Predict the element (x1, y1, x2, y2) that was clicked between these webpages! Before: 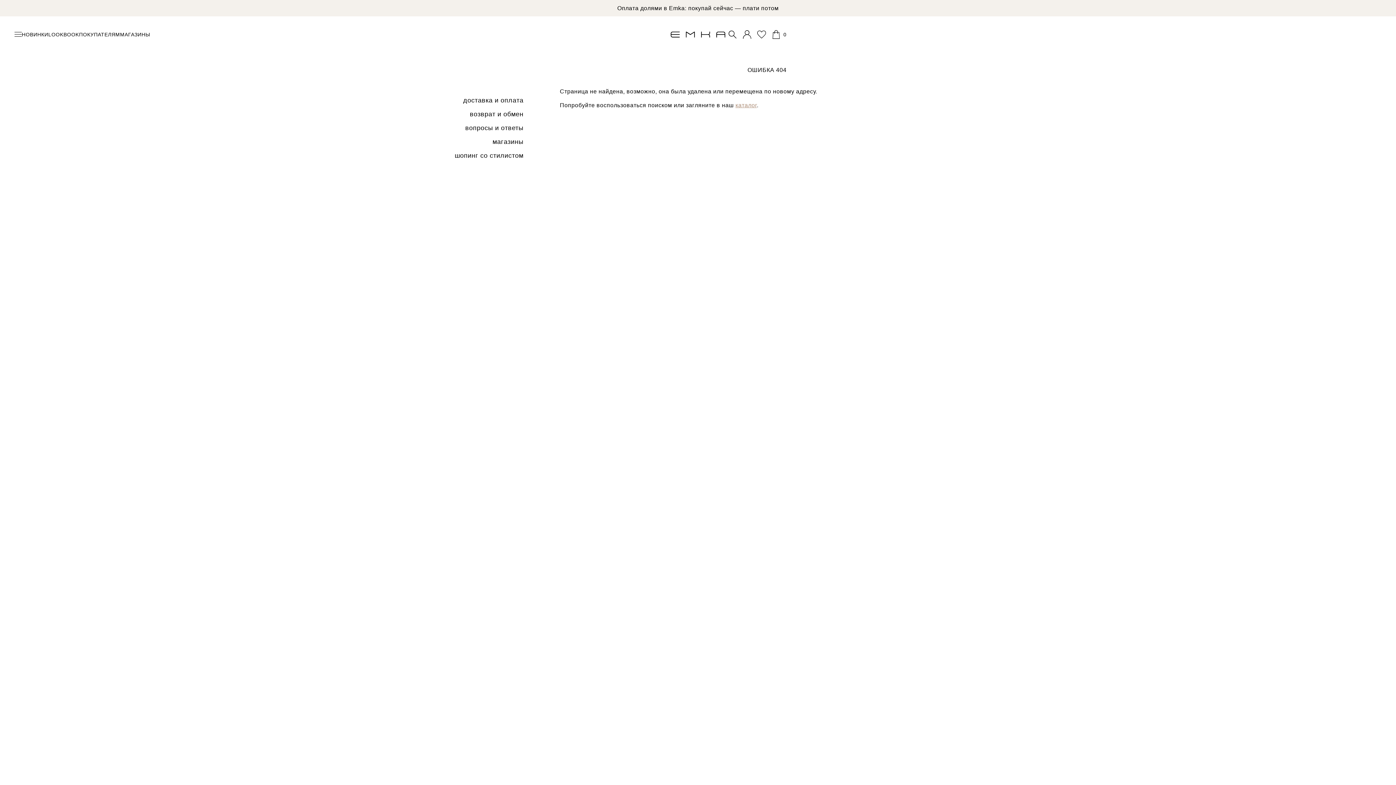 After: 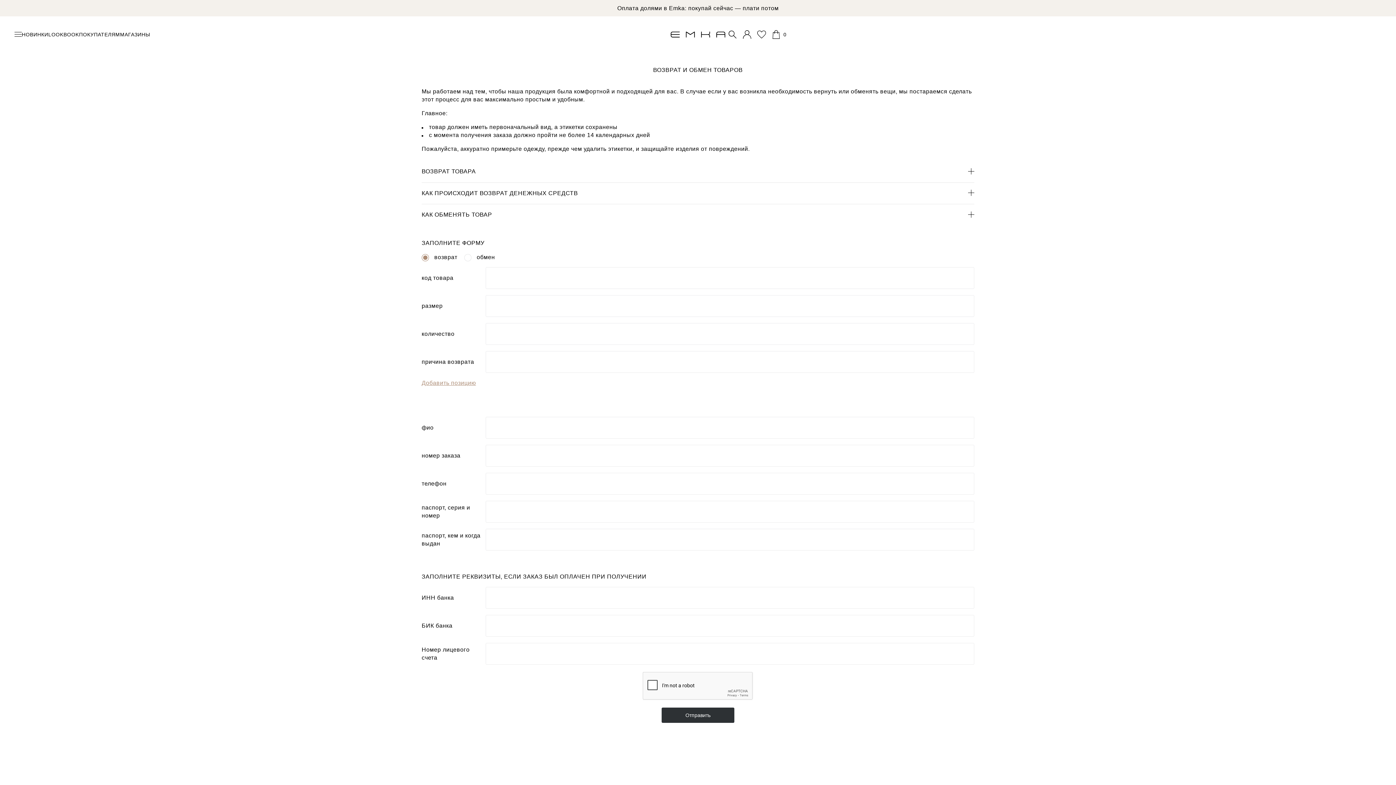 Action: label: возврат и обмен bbox: (421, 107, 530, 121)